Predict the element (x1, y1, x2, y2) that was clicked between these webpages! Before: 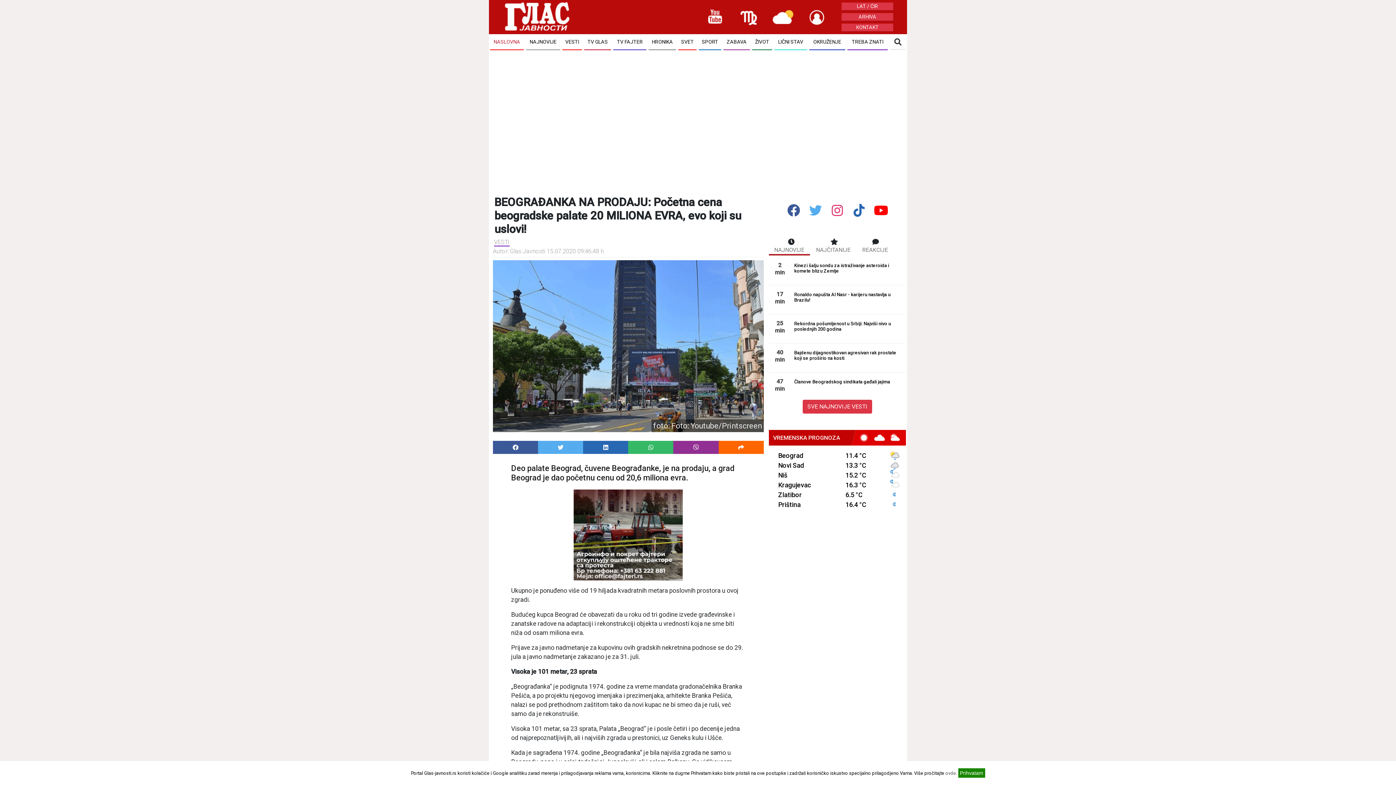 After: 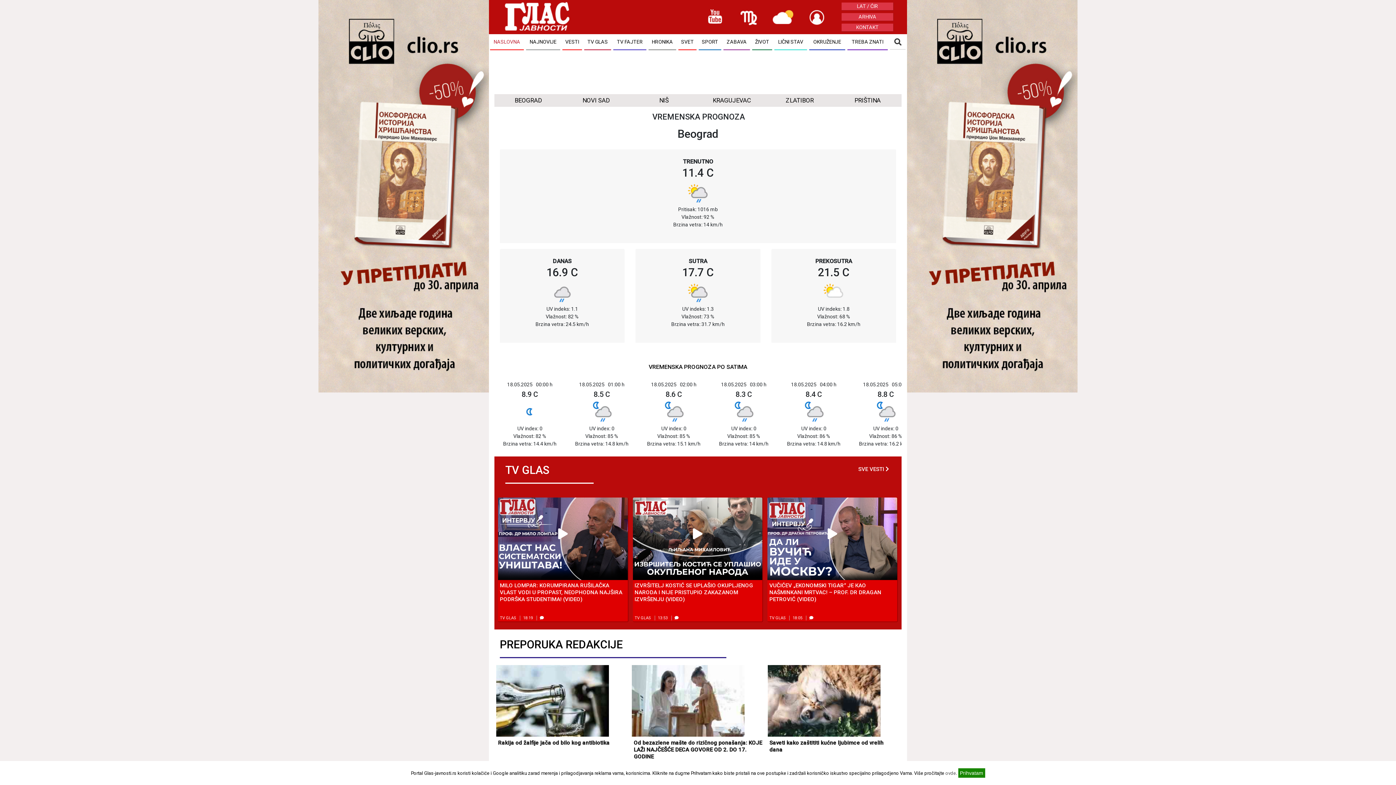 Action: label: Novi Sad bbox: (776, 463, 805, 469)